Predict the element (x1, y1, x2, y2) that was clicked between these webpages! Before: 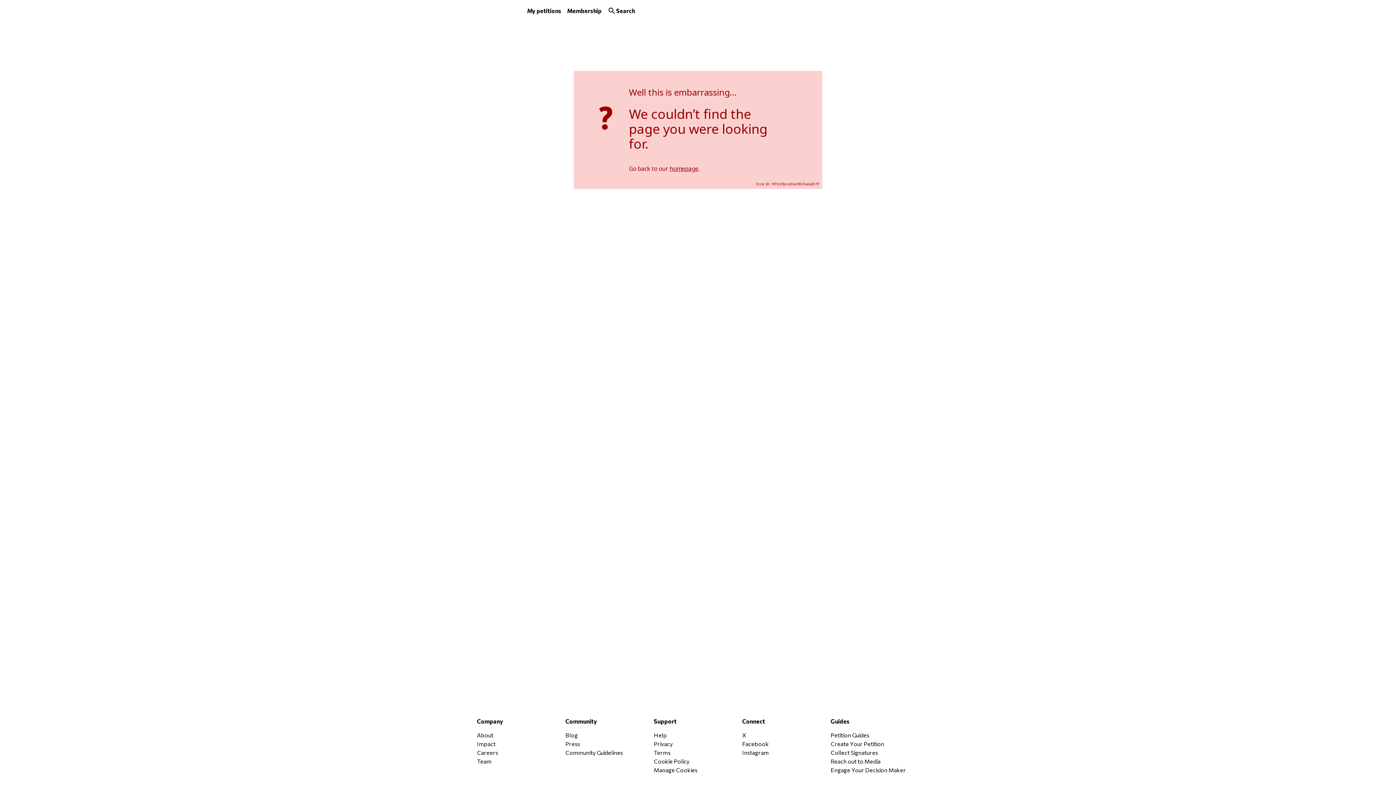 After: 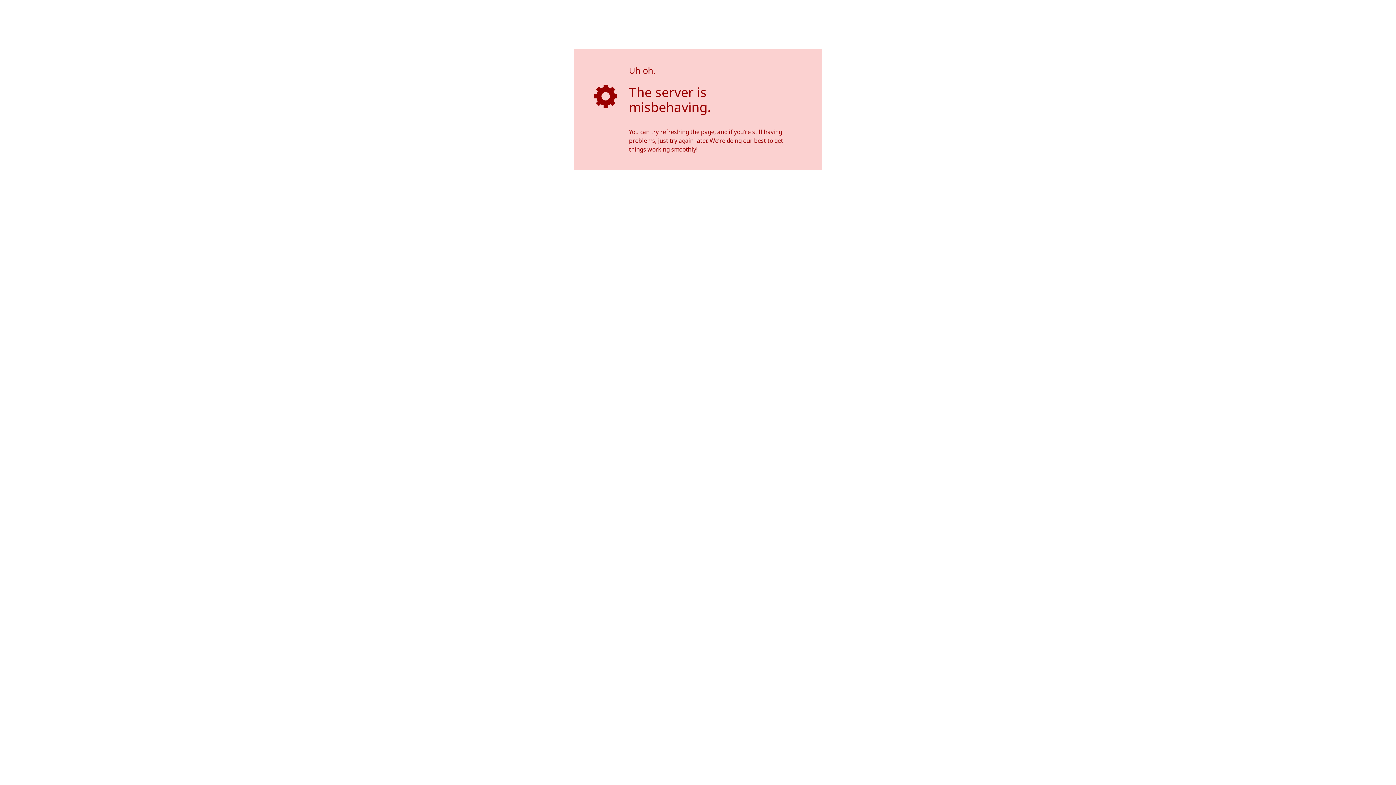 Action: label: Community Guidelines bbox: (565, 748, 653, 757)